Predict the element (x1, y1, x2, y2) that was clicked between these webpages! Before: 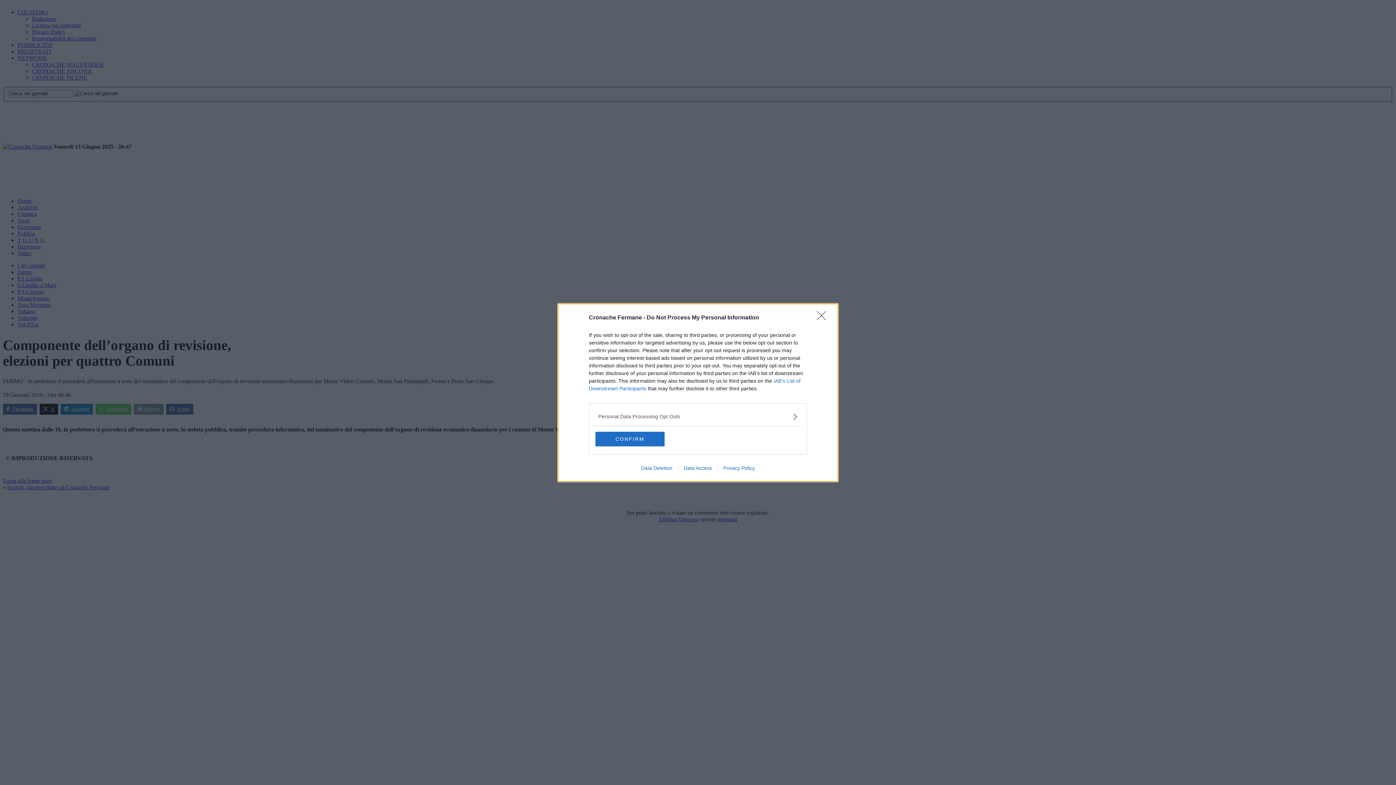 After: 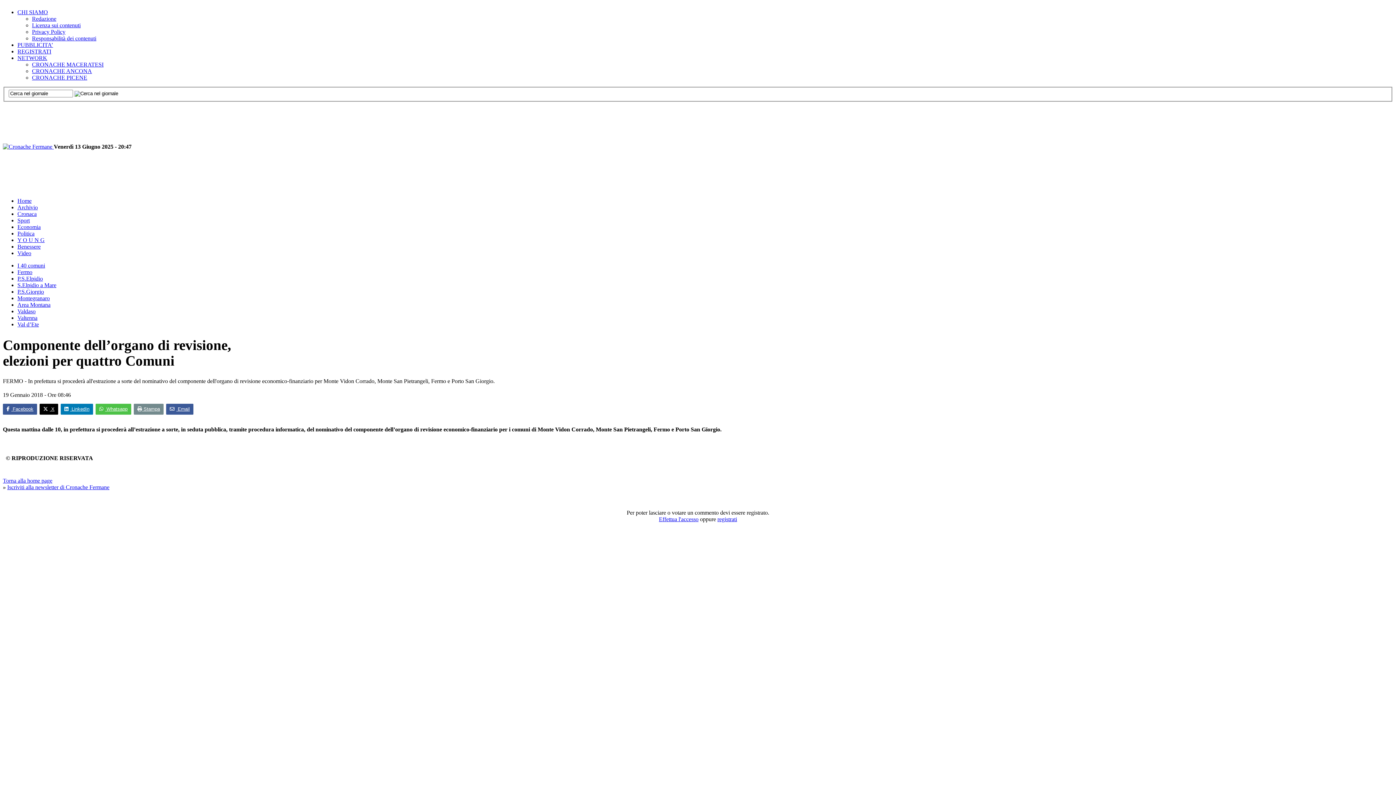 Action: label: Close bbox: (817, 311, 830, 324)